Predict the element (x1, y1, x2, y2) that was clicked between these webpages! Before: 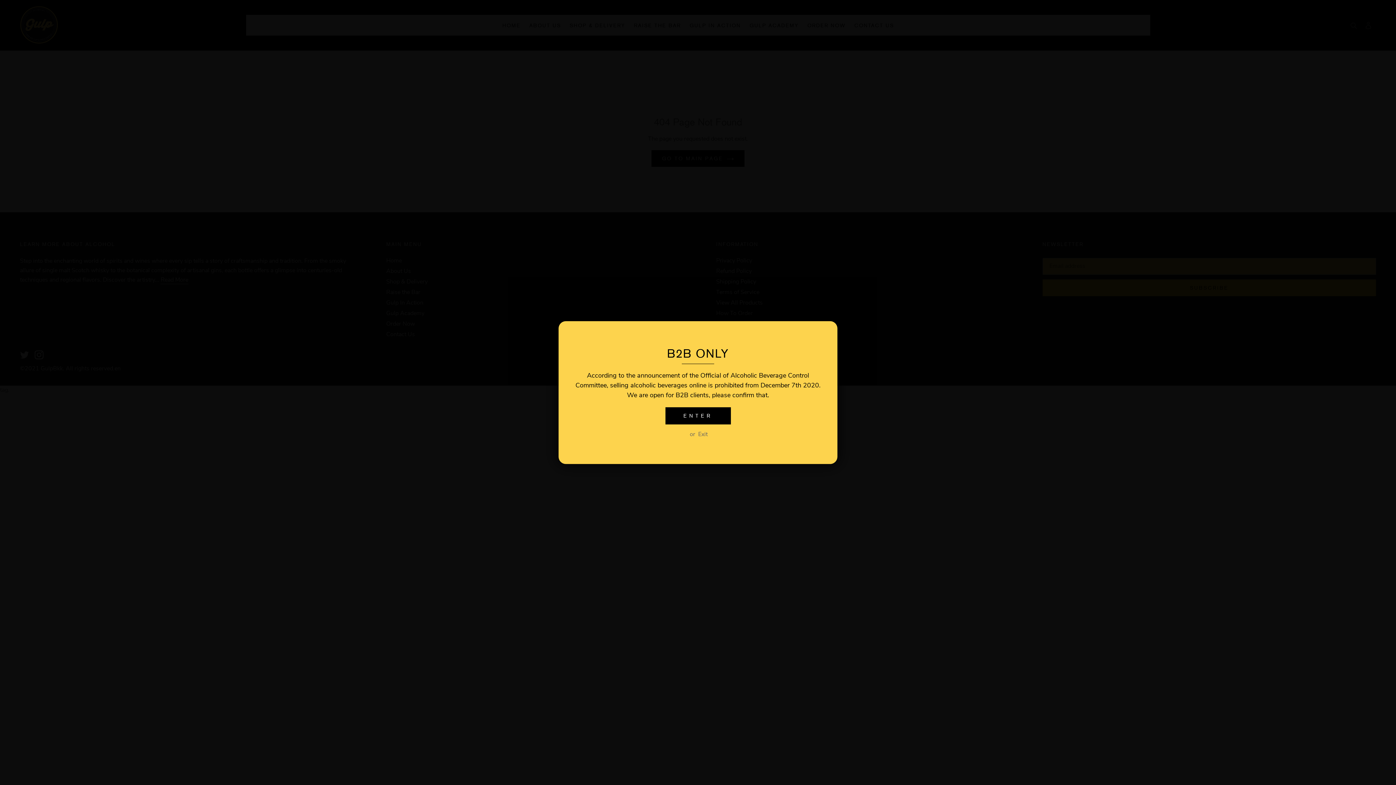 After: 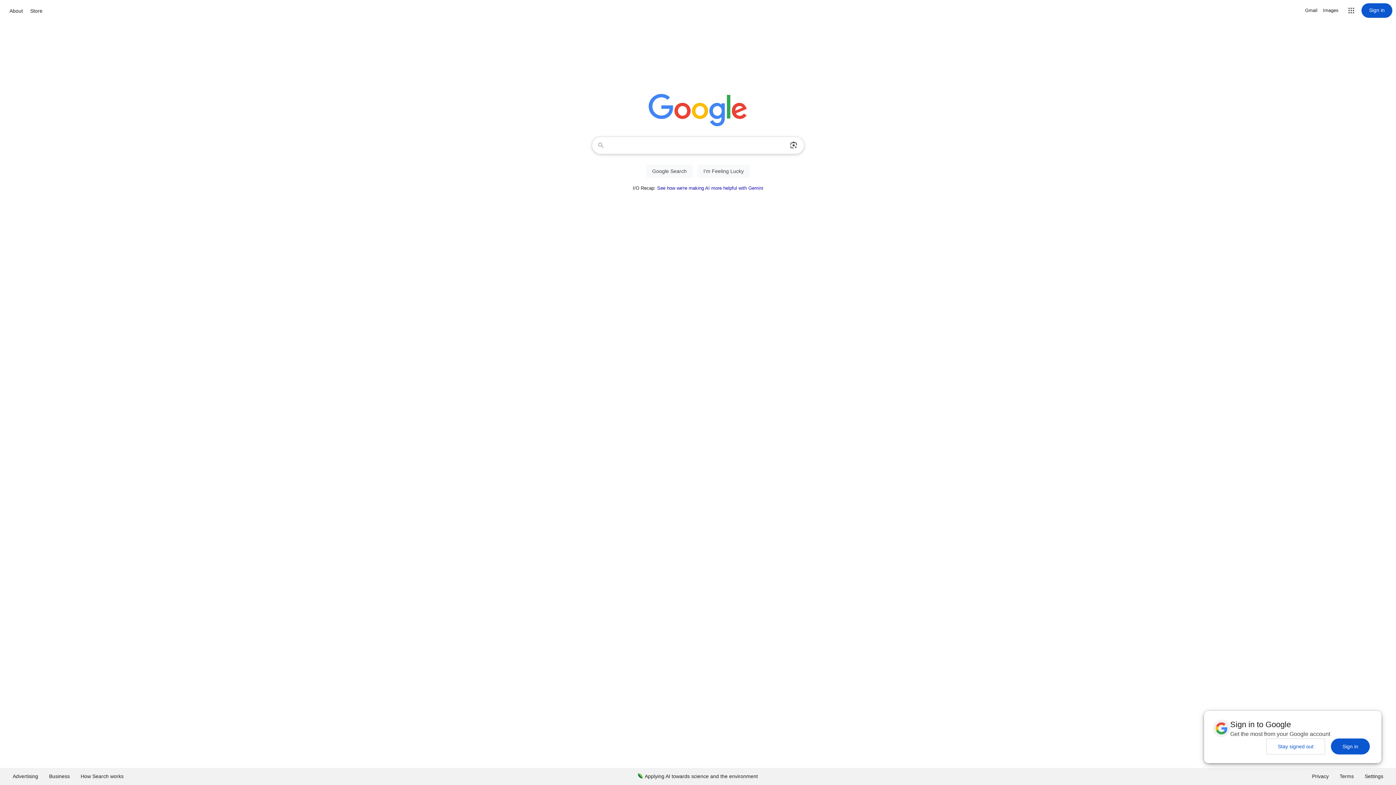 Action: label: Exit bbox: (698, 430, 707, 438)